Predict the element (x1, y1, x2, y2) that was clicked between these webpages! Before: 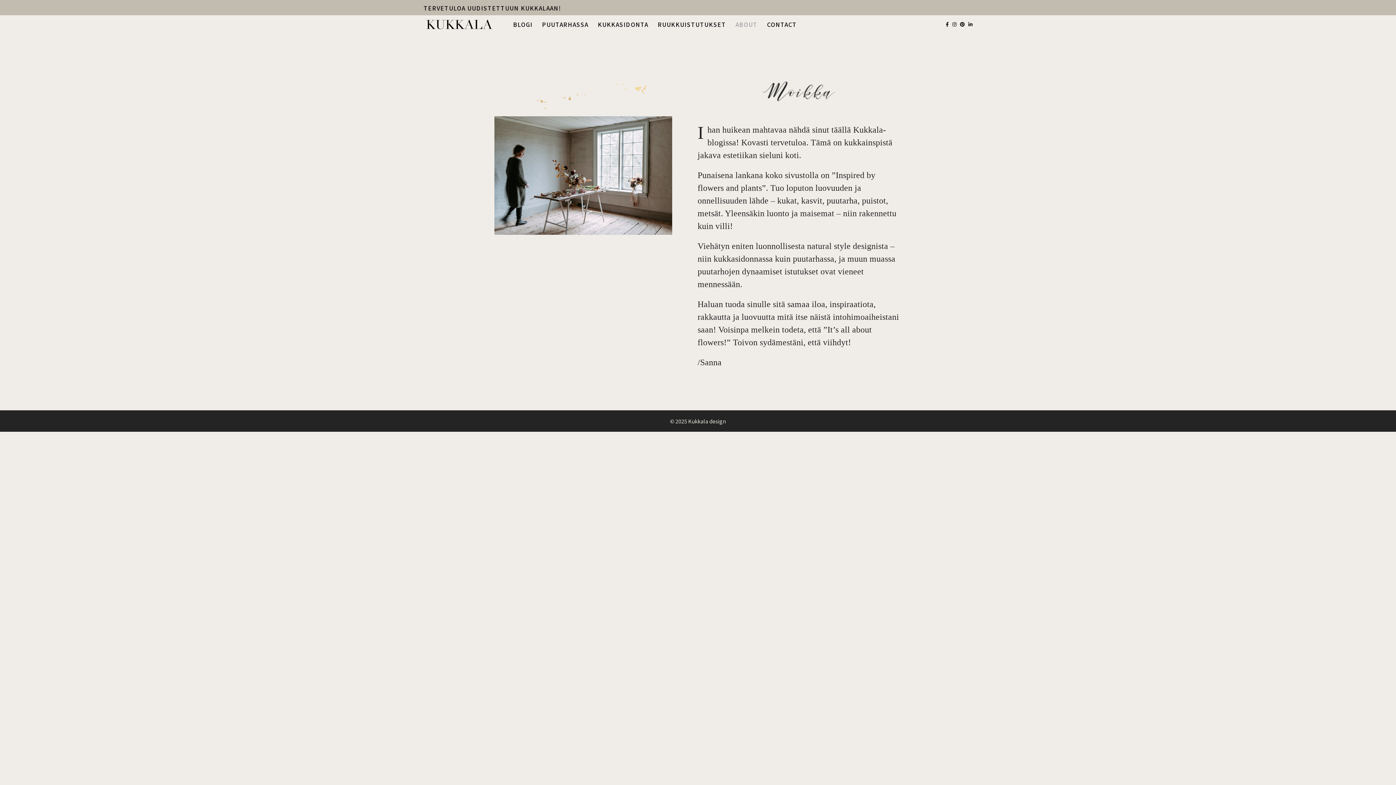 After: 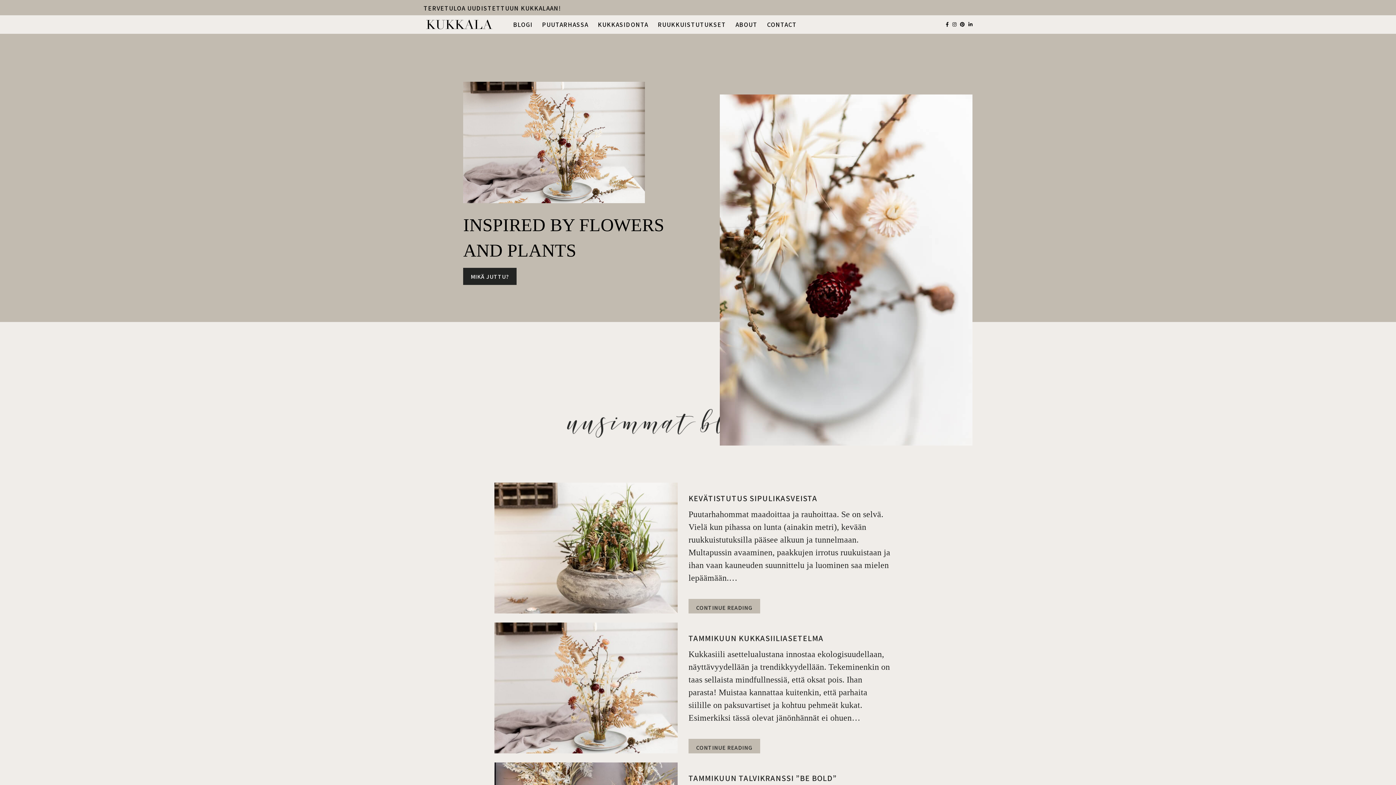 Action: bbox: (423, 17, 495, 31)